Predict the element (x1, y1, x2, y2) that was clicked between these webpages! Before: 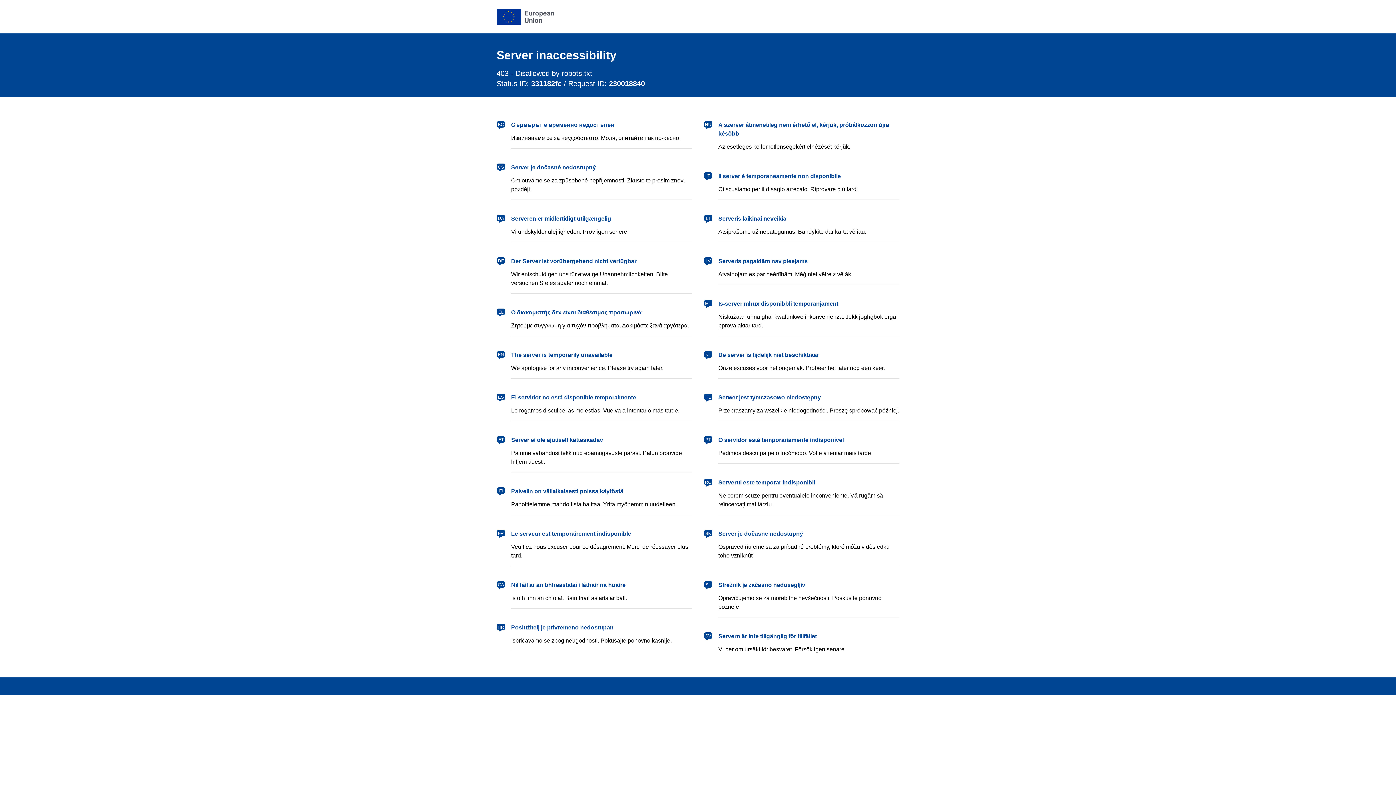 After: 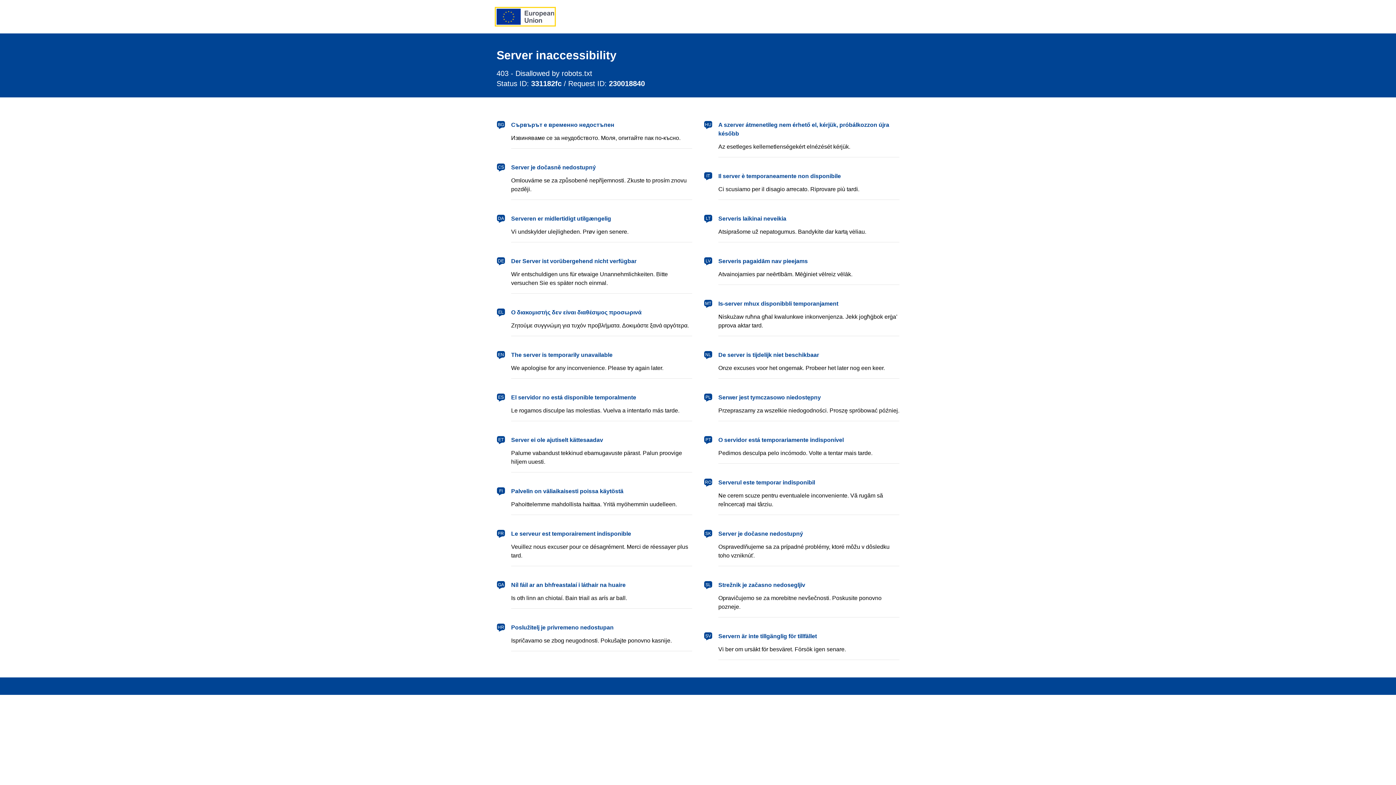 Action: bbox: (496, 8, 554, 24) label: European Union